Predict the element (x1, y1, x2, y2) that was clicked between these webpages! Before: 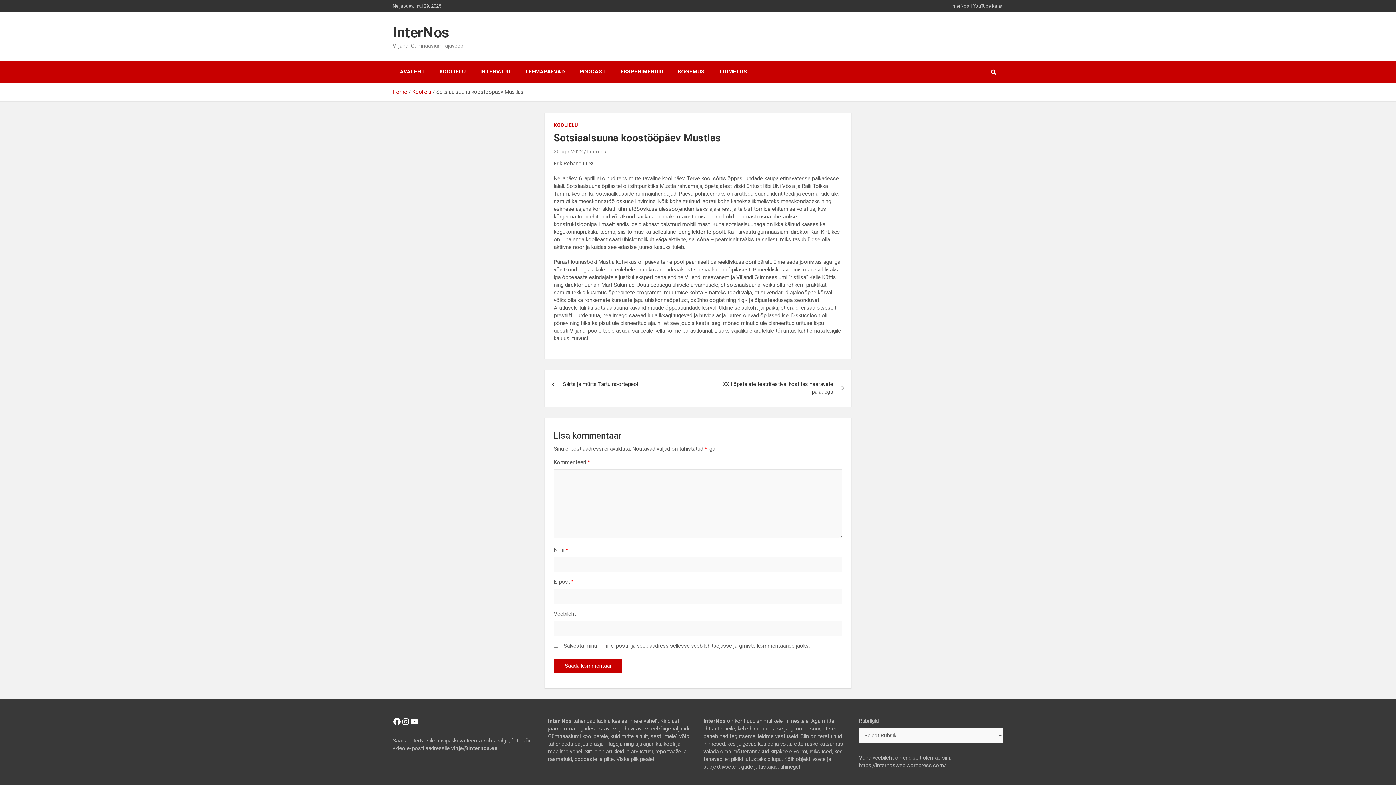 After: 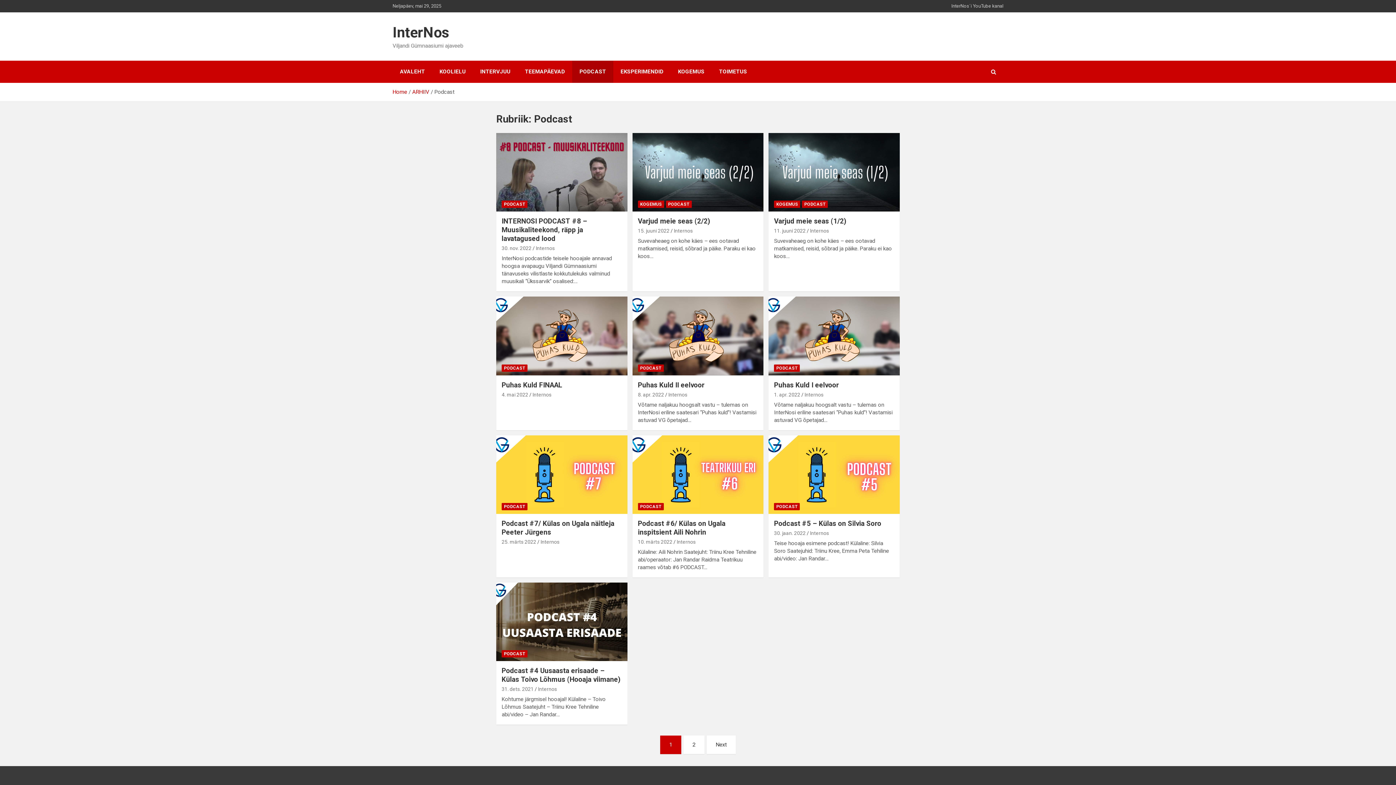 Action: bbox: (572, 60, 613, 82) label: PODCAST